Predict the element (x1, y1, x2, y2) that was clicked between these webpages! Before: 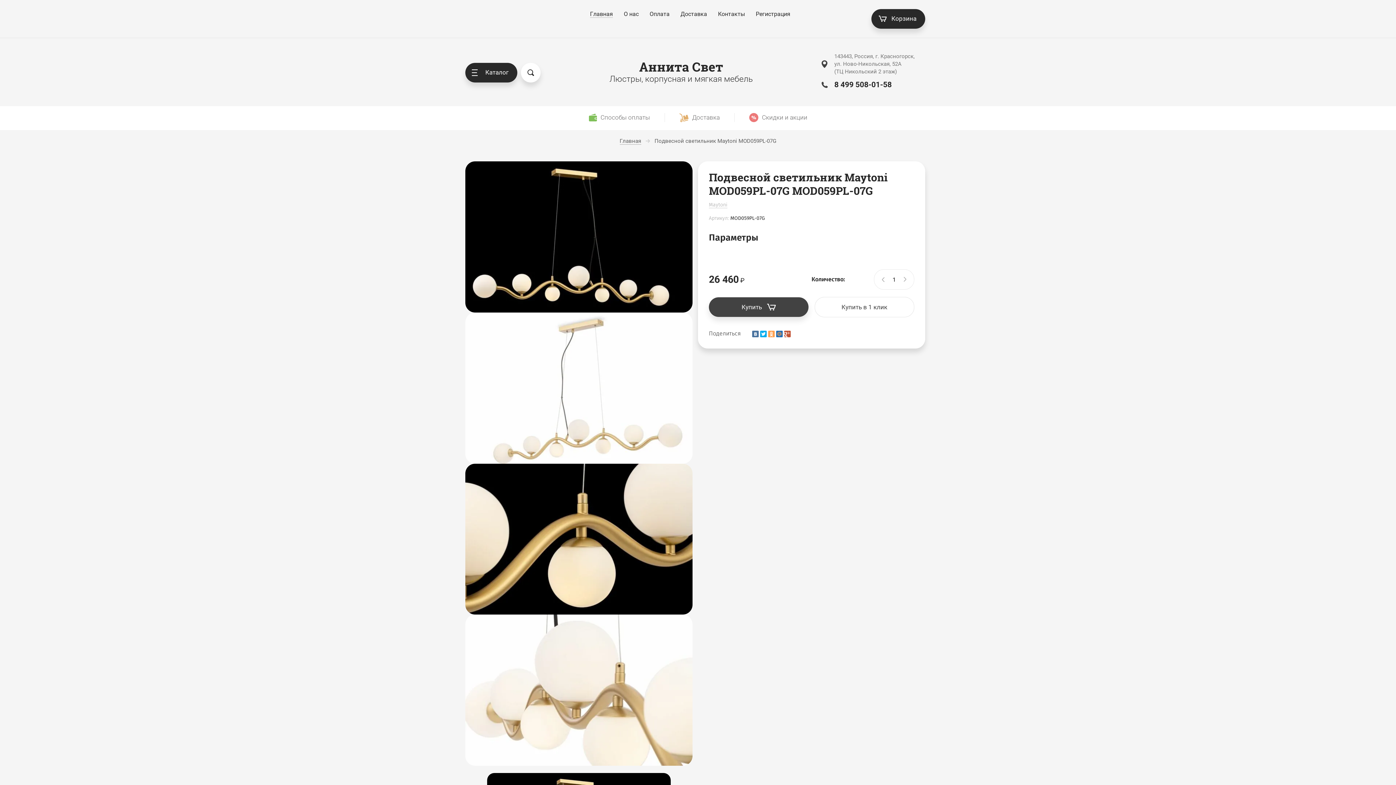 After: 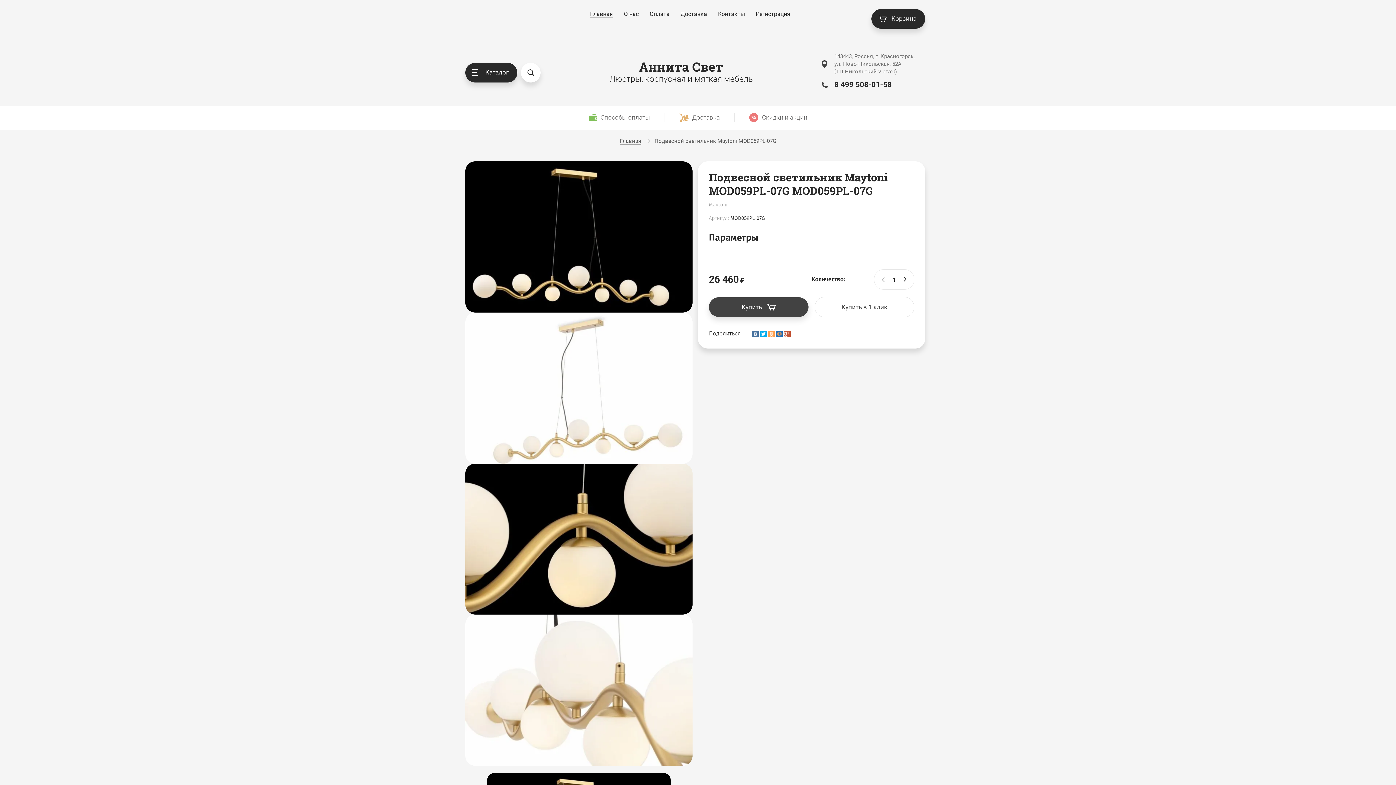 Action: bbox: (900, 269, 911, 289) label: +